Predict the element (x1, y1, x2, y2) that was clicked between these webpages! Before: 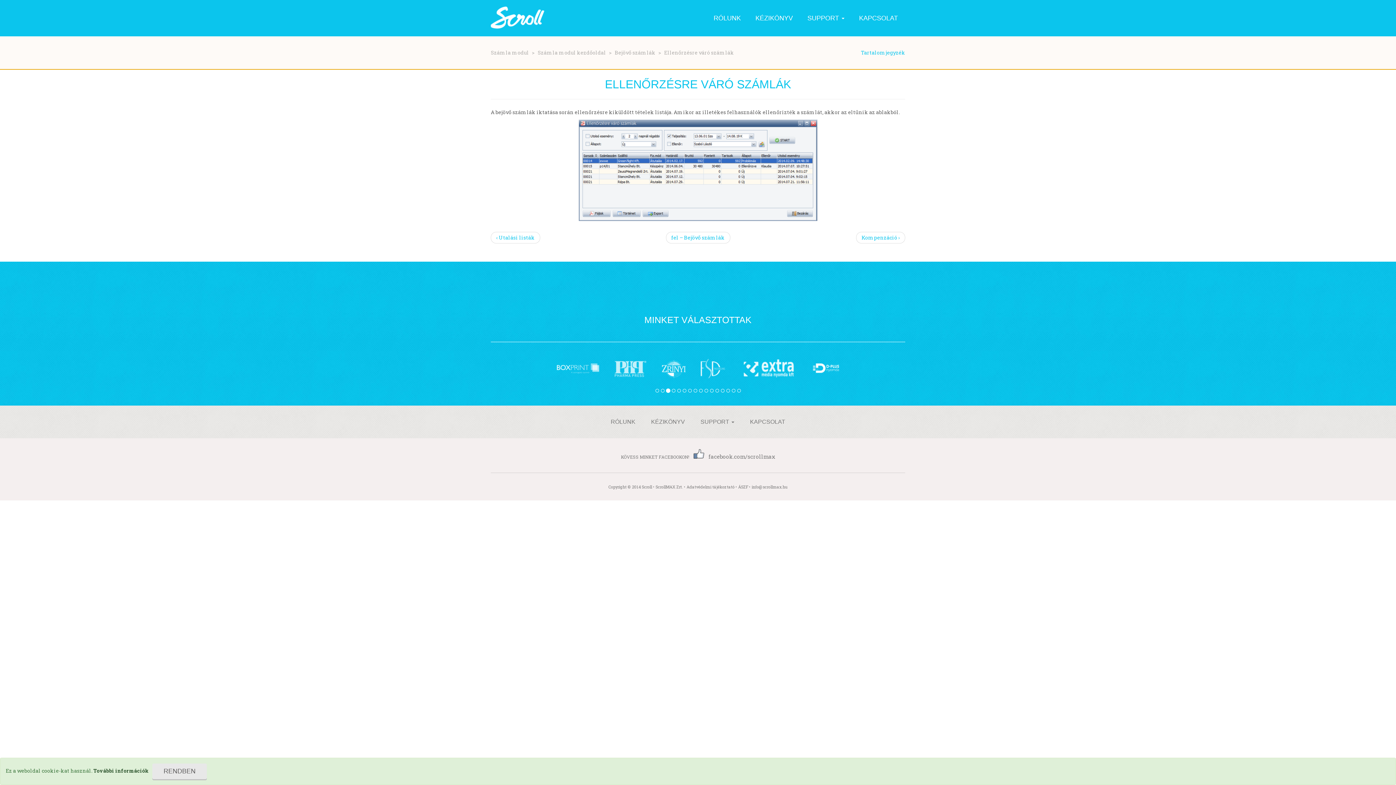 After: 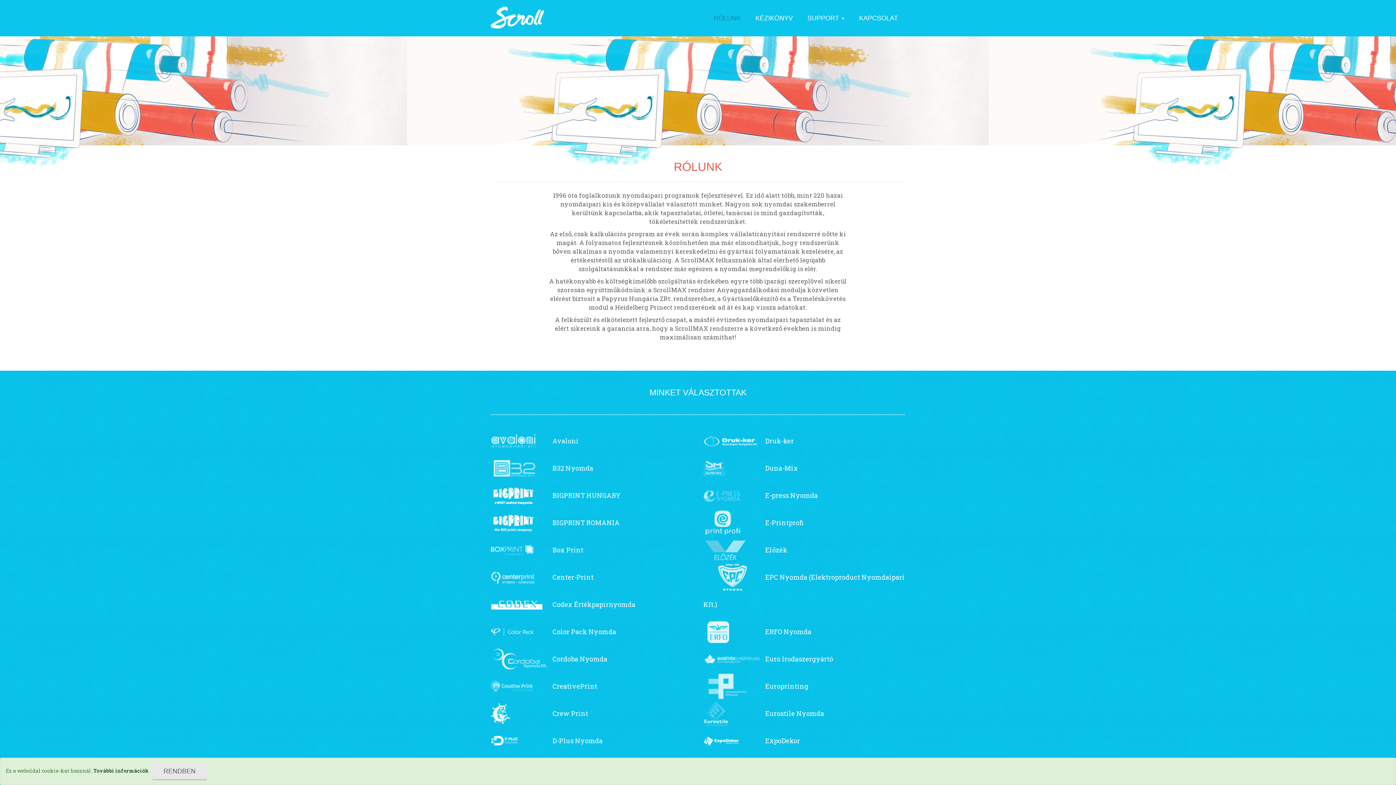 Action: label: RÓLUNK bbox: (706, 0, 748, 36)